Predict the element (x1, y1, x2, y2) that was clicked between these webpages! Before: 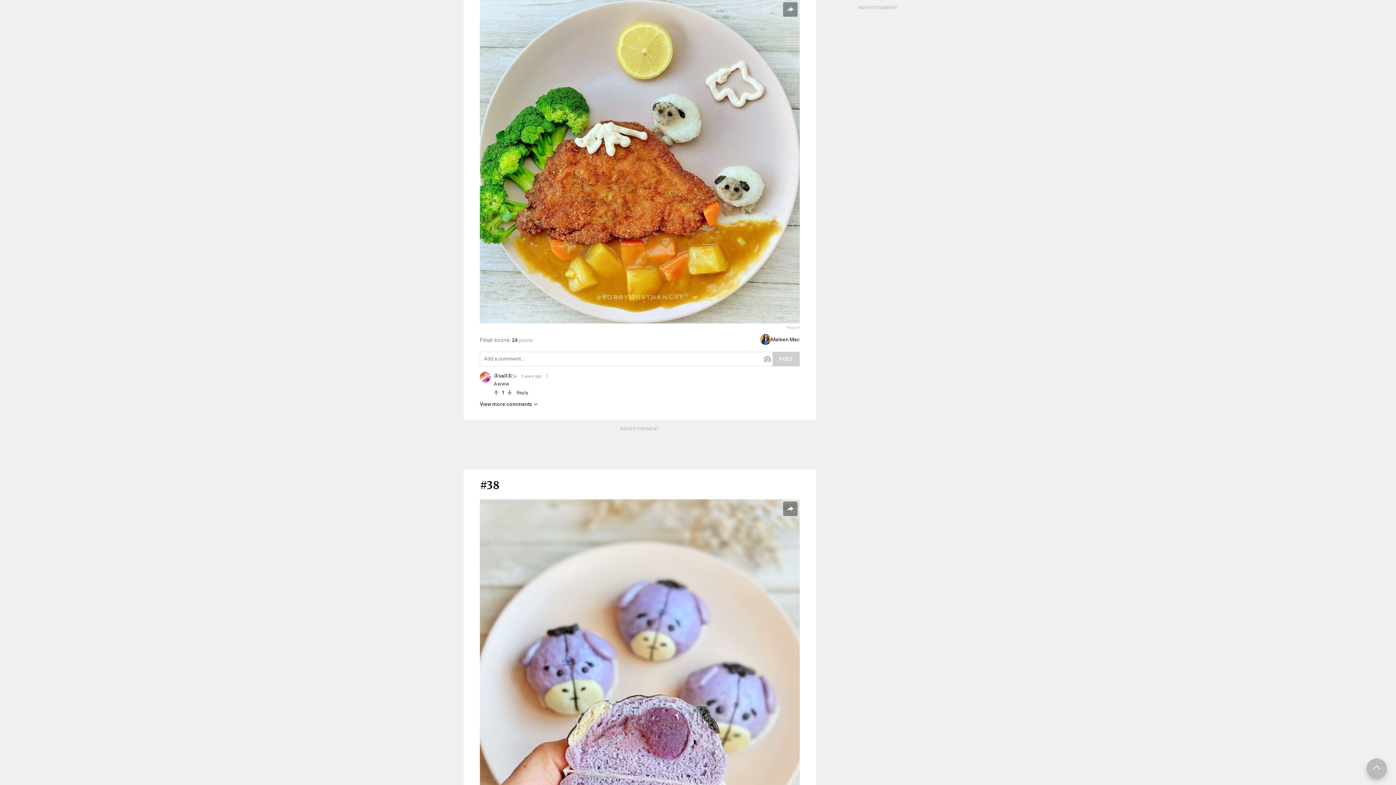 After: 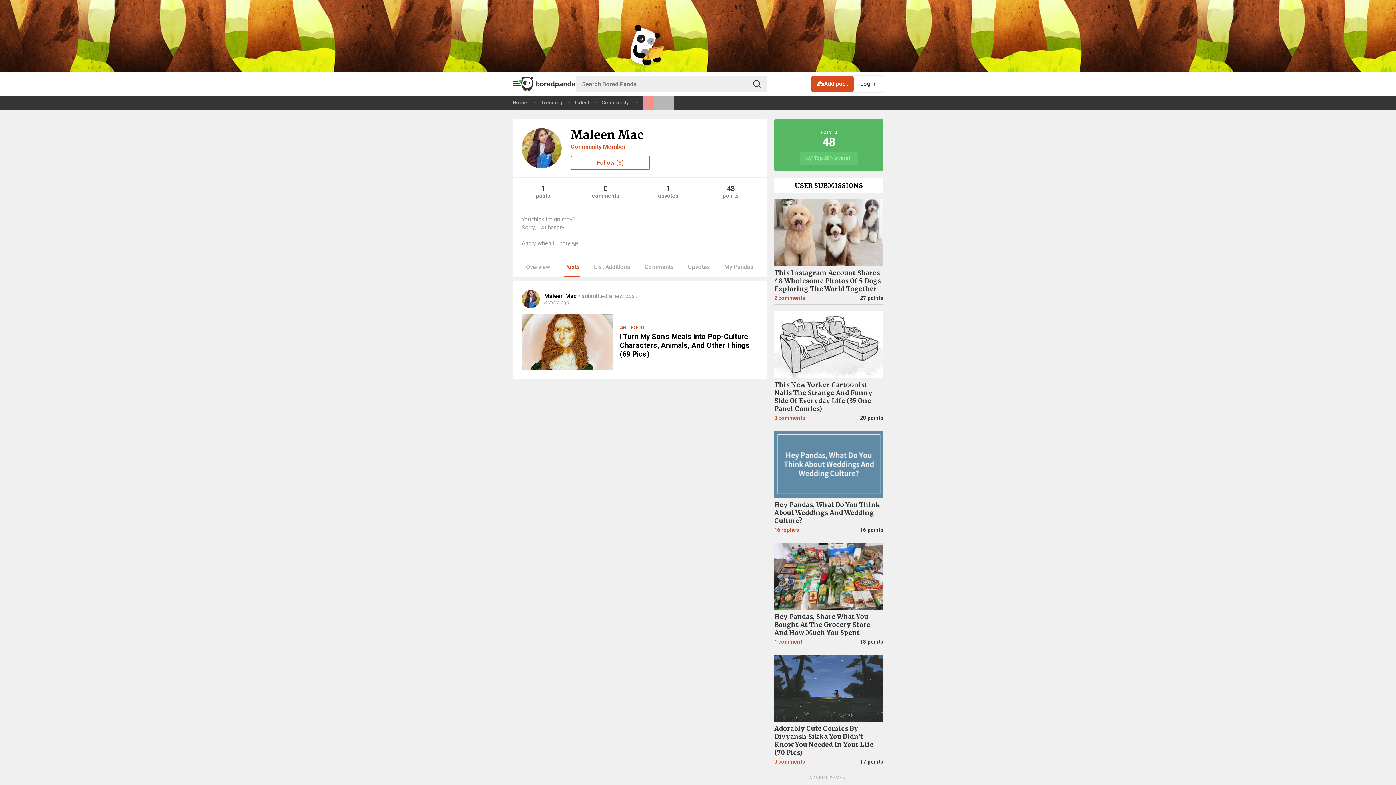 Action: label: Maleen Mac bbox: (760, 334, 800, 344)